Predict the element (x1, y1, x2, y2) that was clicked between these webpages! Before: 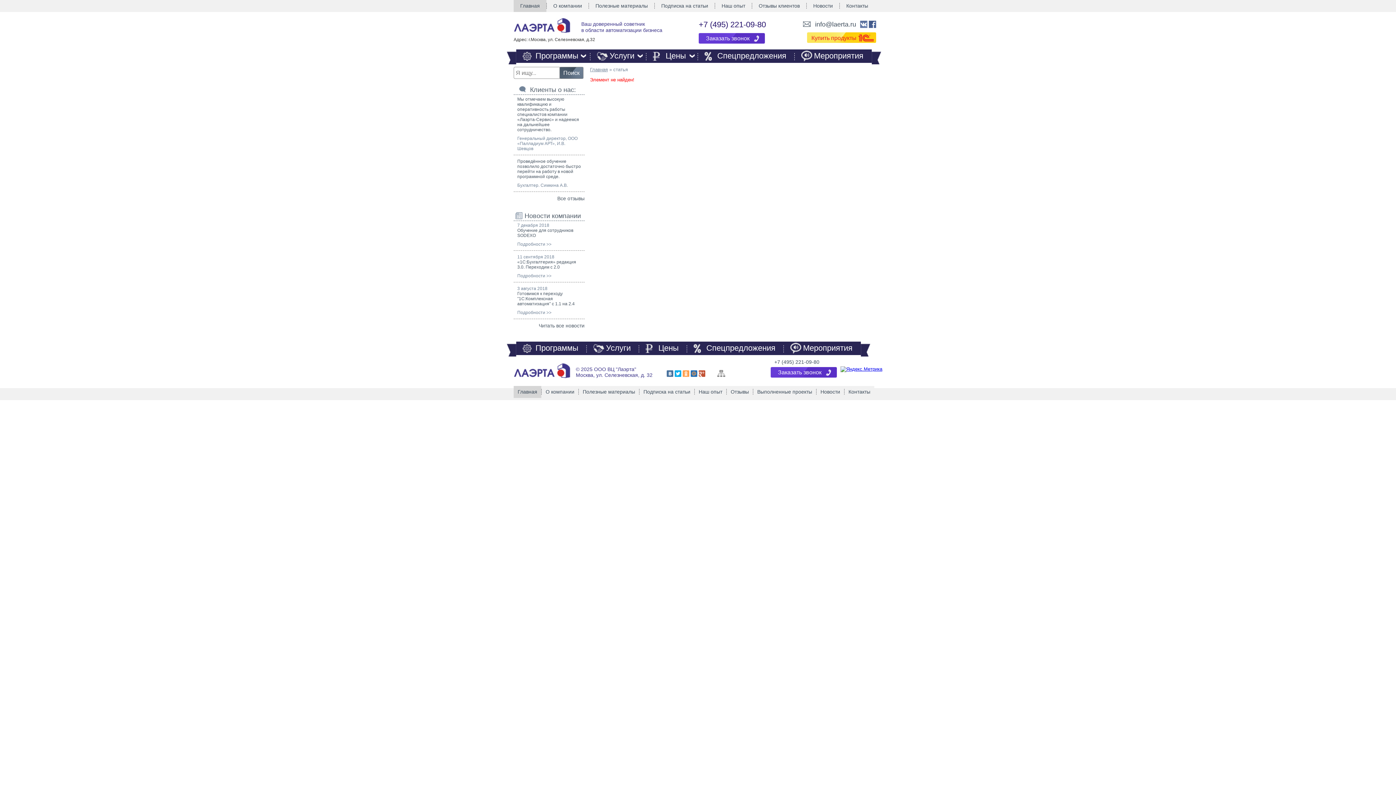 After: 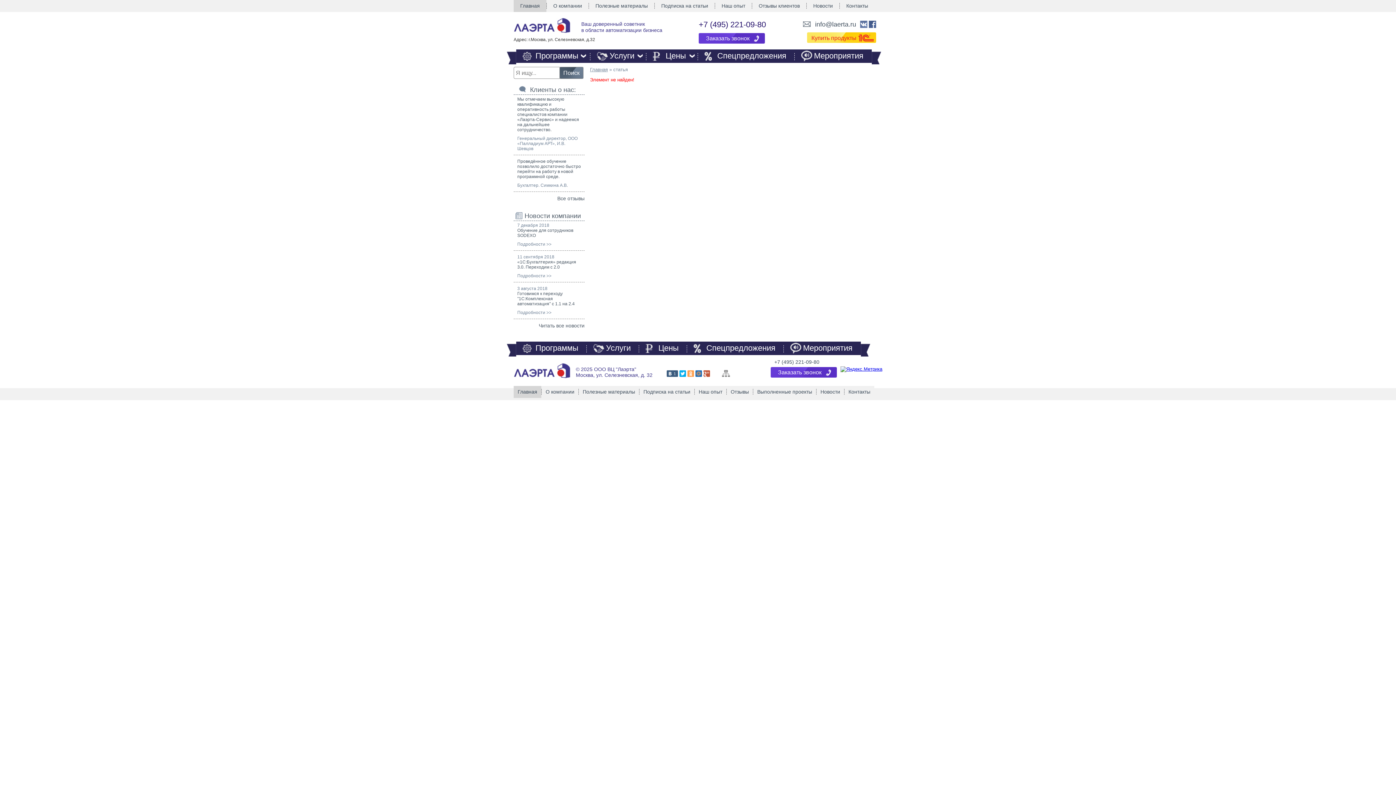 Action: bbox: (666, 370, 673, 377)